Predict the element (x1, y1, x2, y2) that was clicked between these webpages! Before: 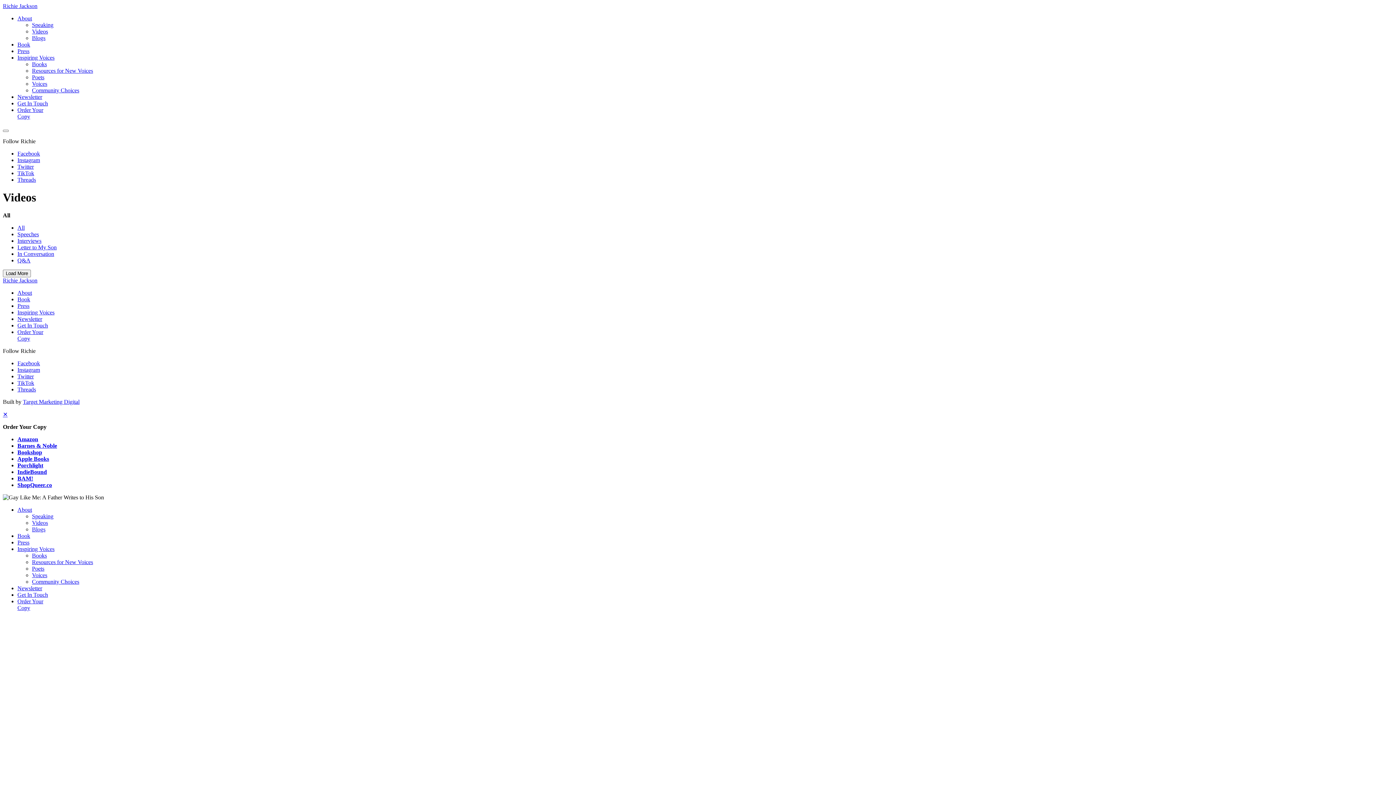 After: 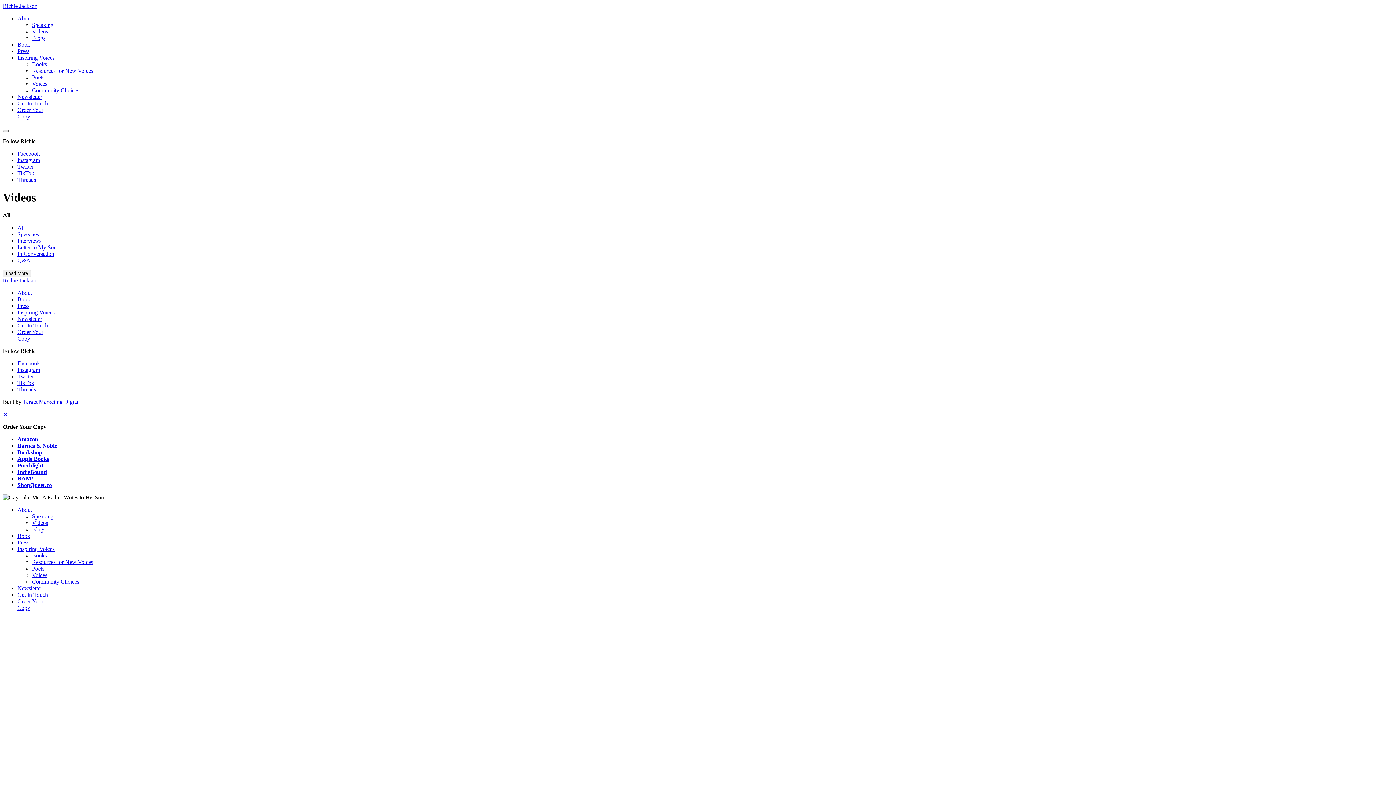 Action: bbox: (2, 129, 8, 132)